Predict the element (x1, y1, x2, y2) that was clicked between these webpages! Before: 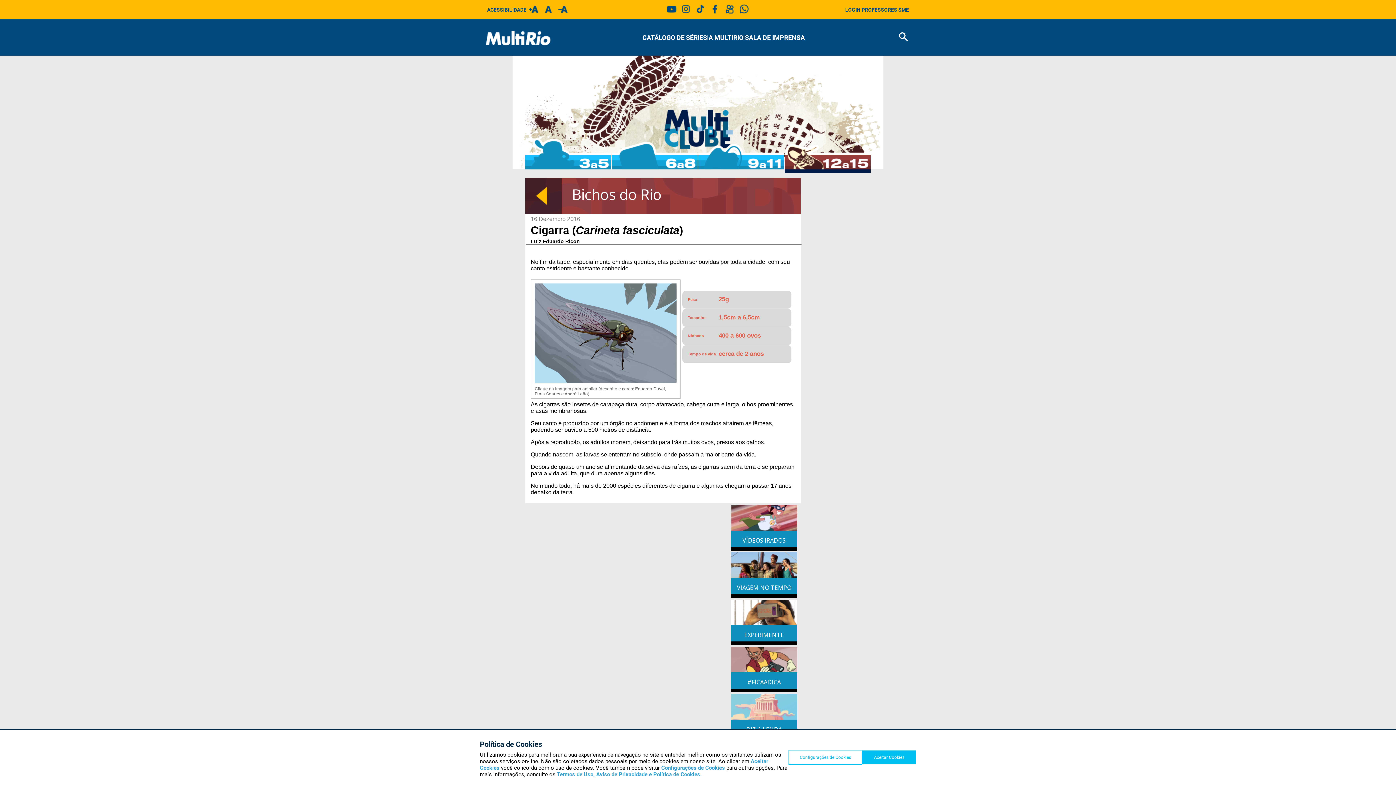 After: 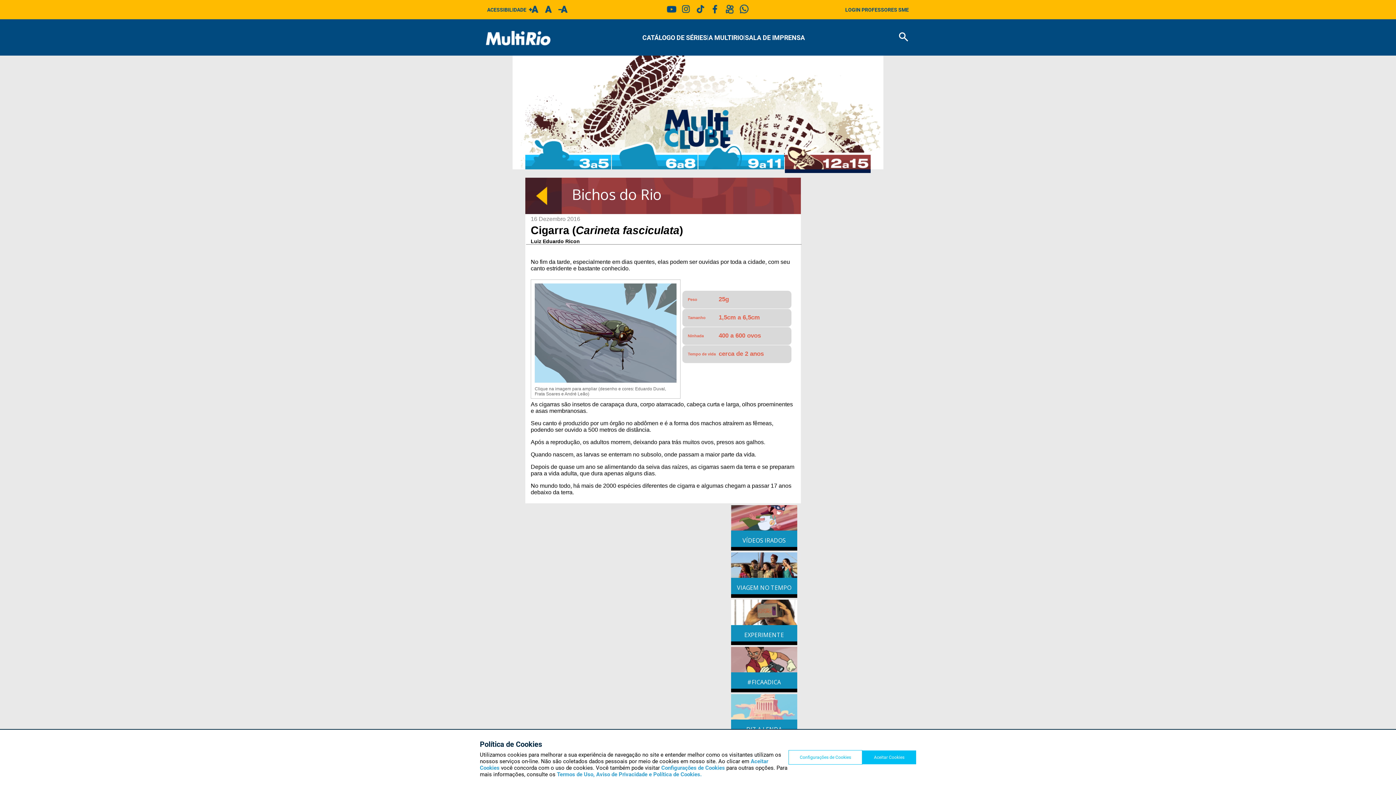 Action: bbox: (736, 11, 751, 17)